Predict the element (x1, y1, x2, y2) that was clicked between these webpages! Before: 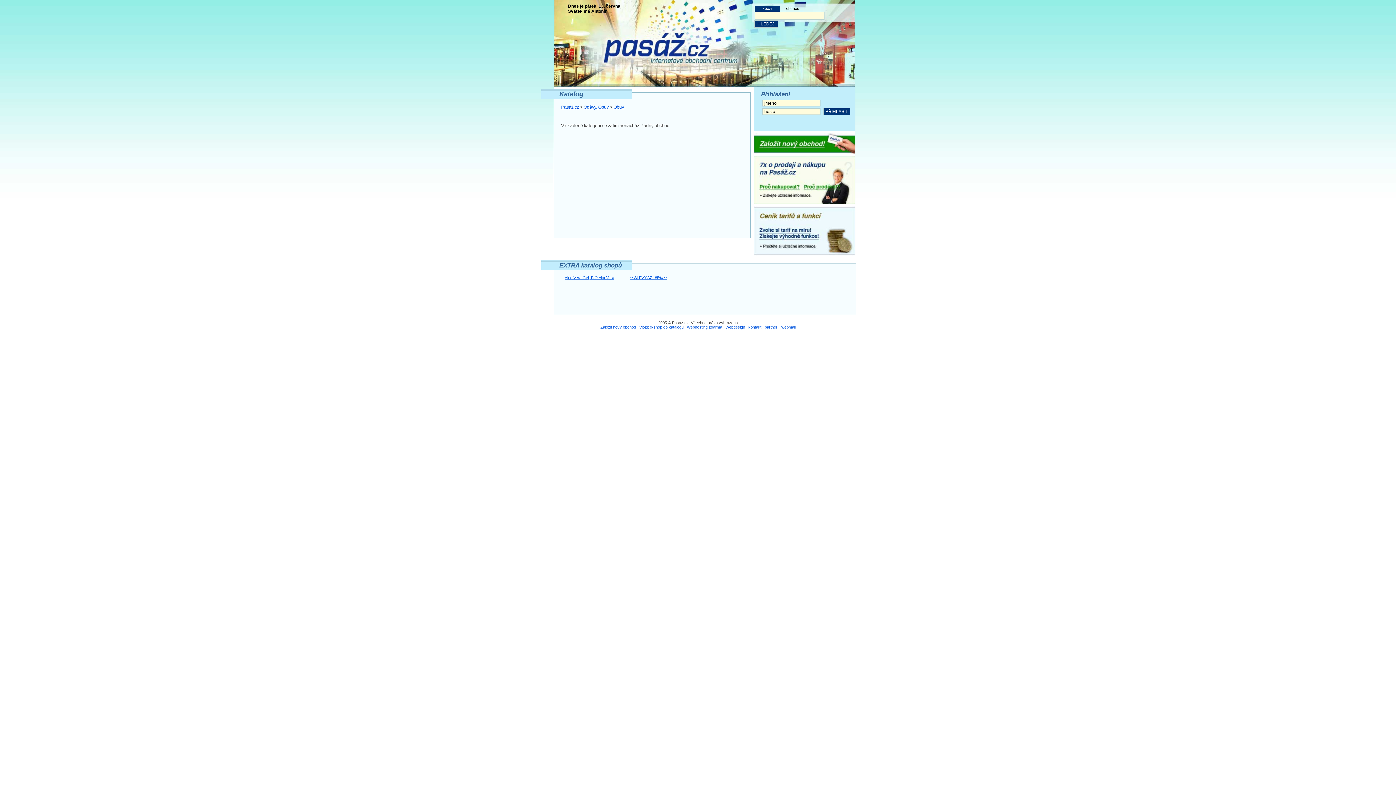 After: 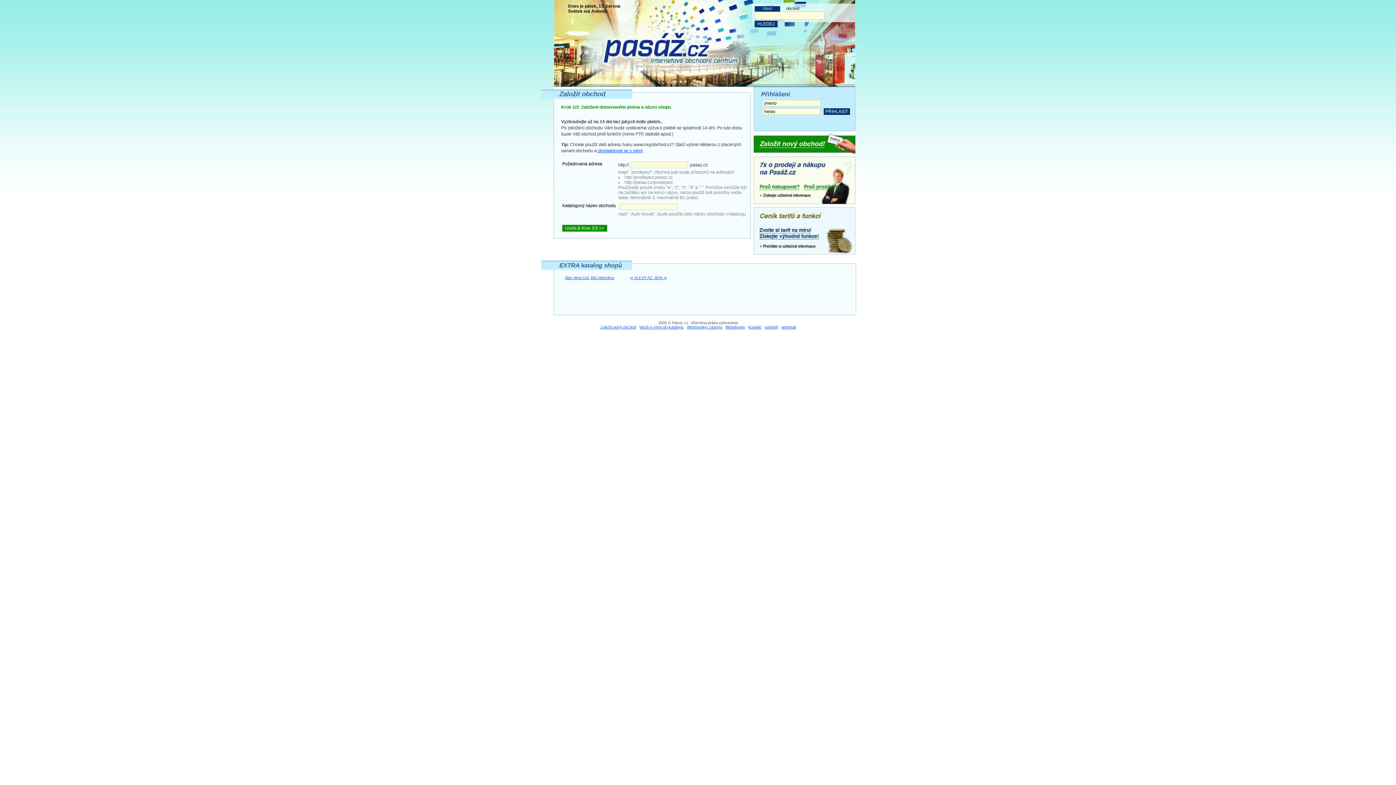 Action: bbox: (753, 133, 855, 154)